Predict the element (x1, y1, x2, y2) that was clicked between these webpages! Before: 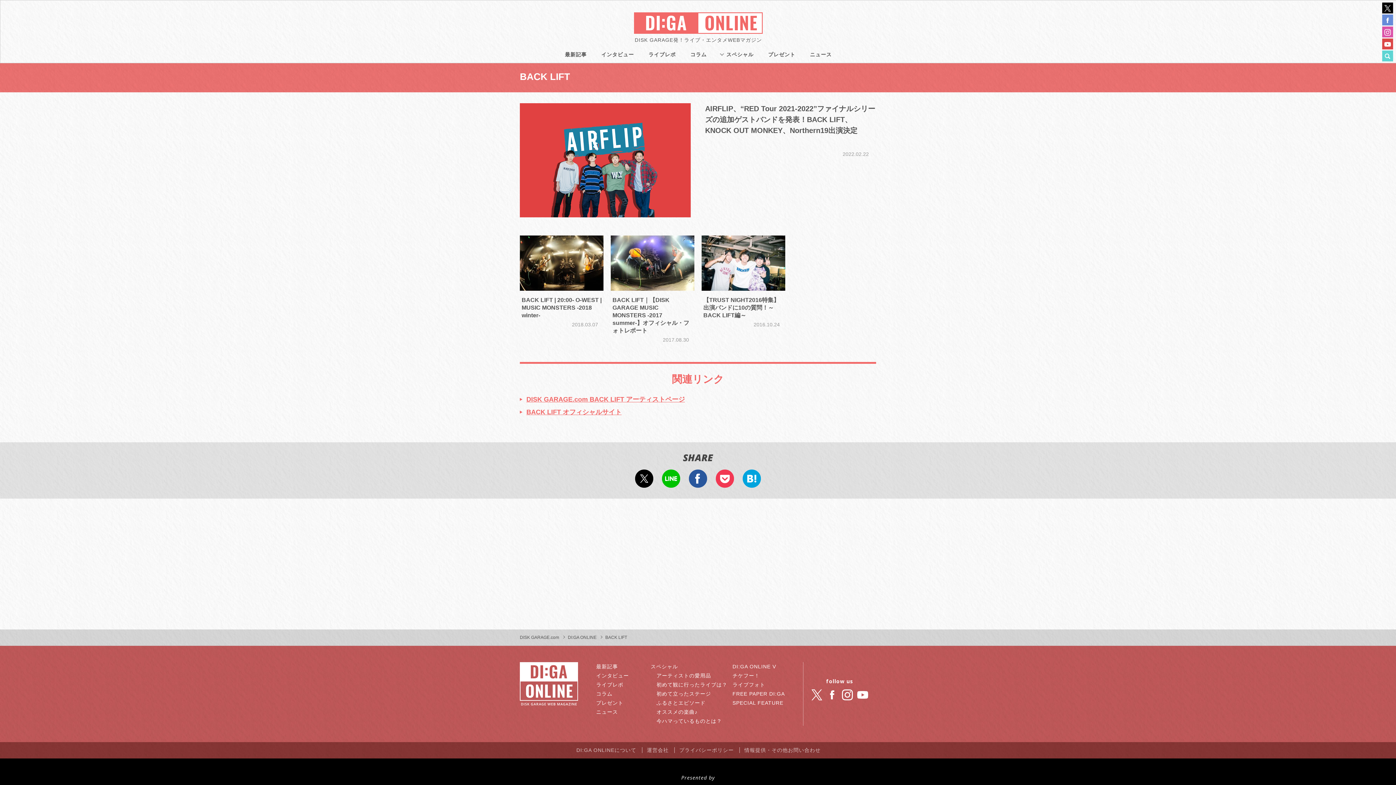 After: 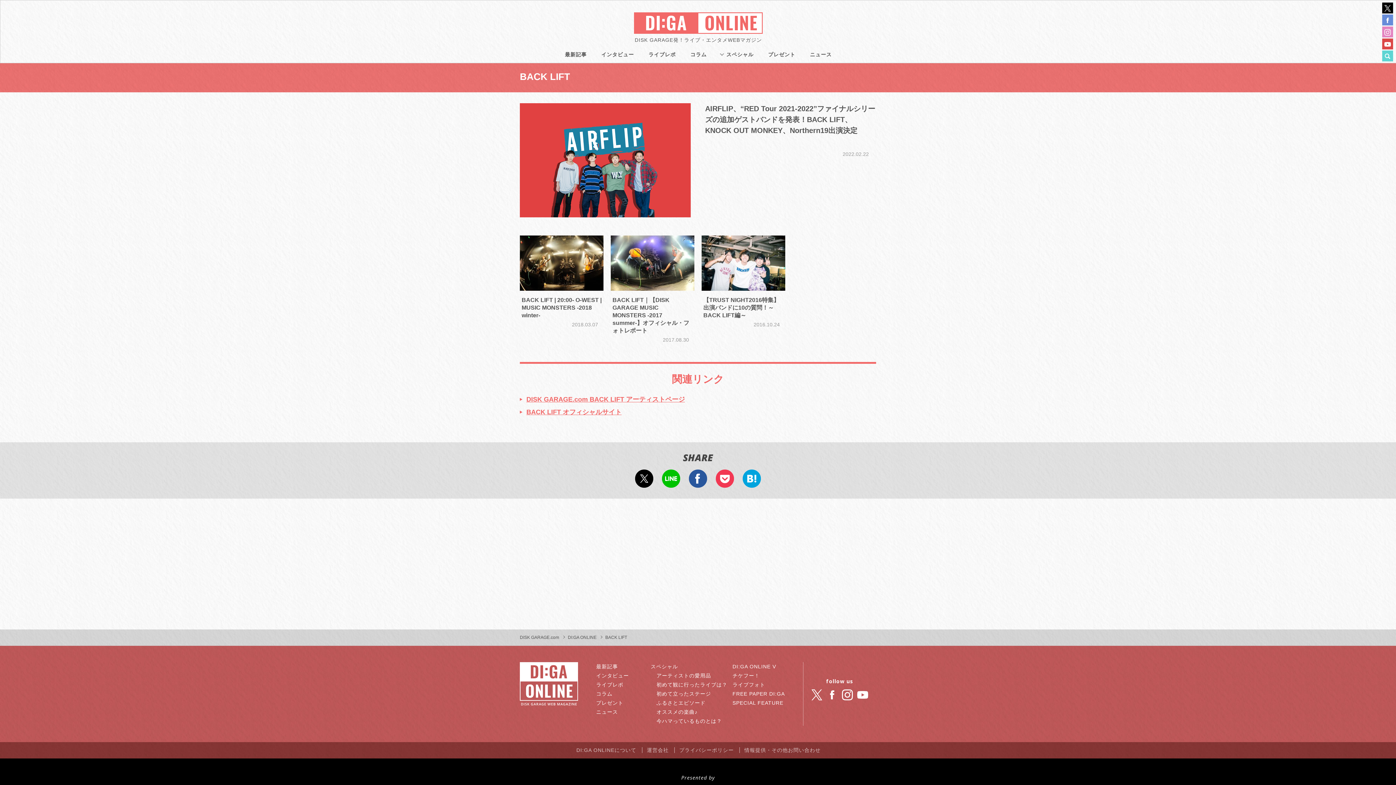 Action: bbox: (1382, 26, 1393, 37)